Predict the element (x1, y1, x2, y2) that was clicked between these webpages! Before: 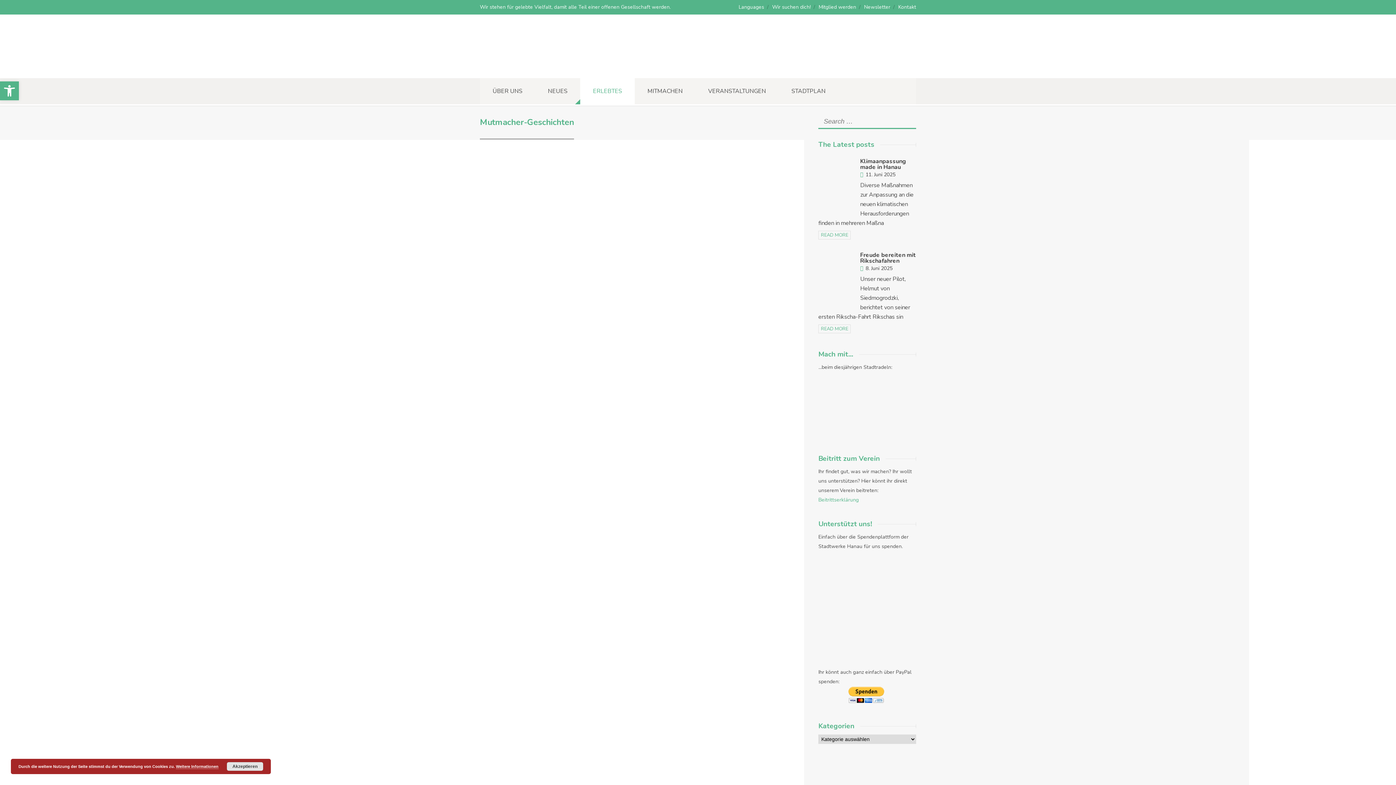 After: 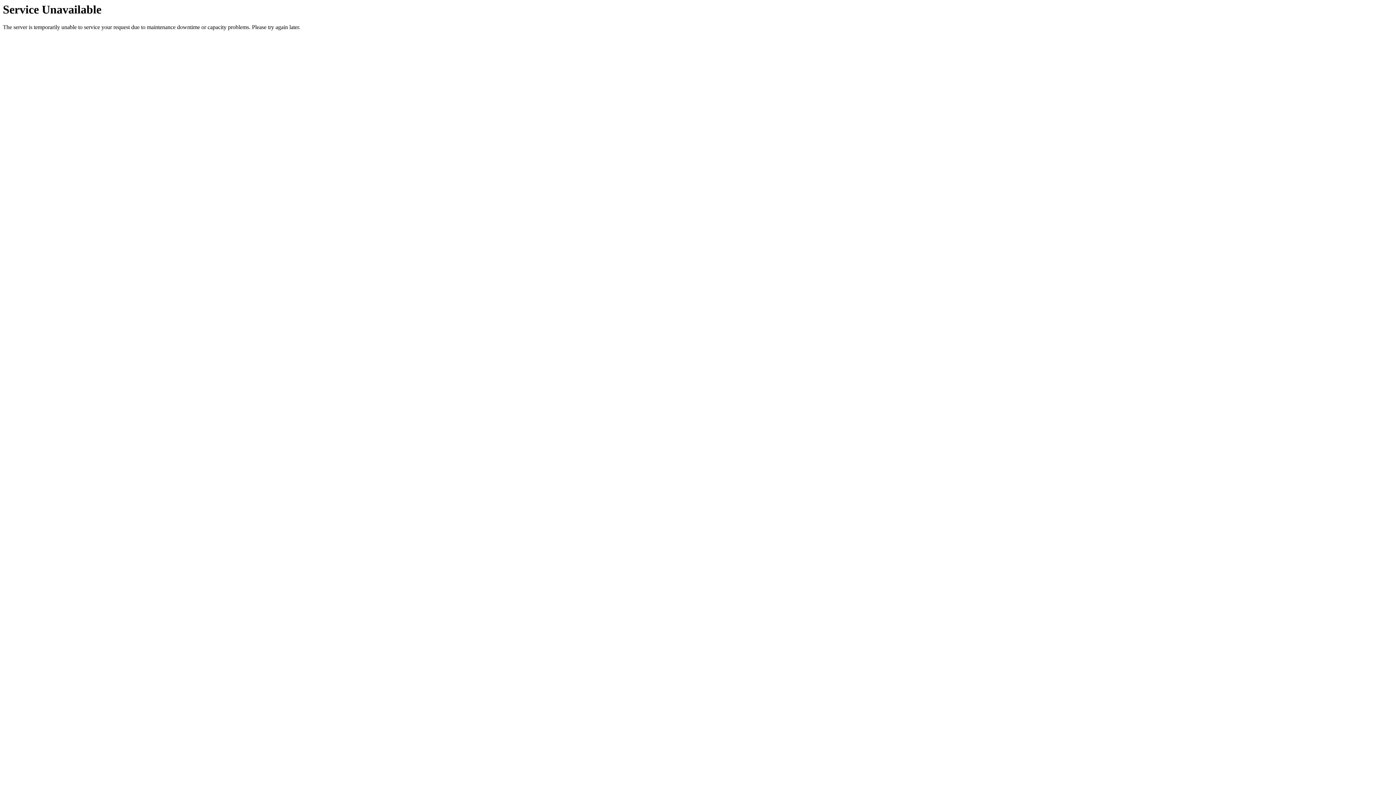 Action: label: PAULO bbox: (637, 560, 653, 566)